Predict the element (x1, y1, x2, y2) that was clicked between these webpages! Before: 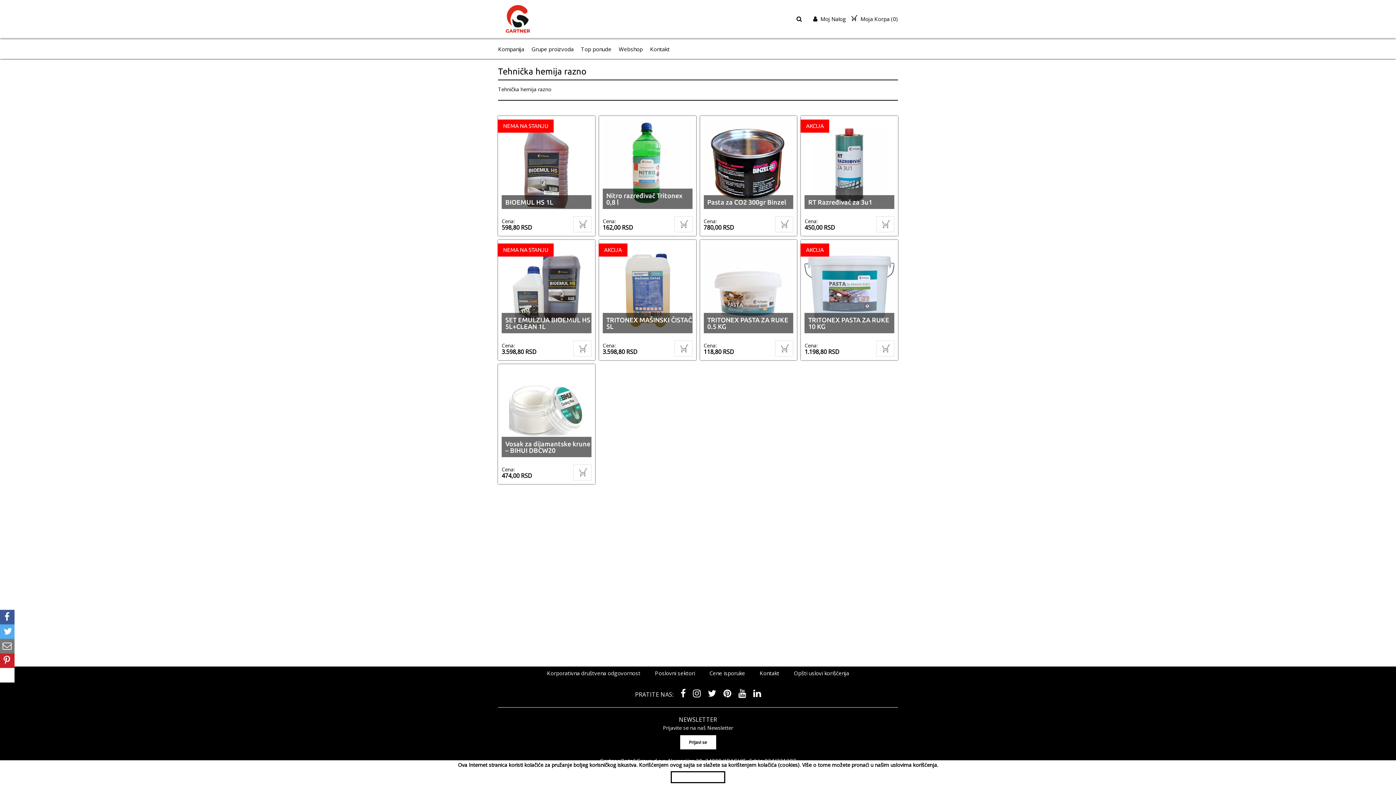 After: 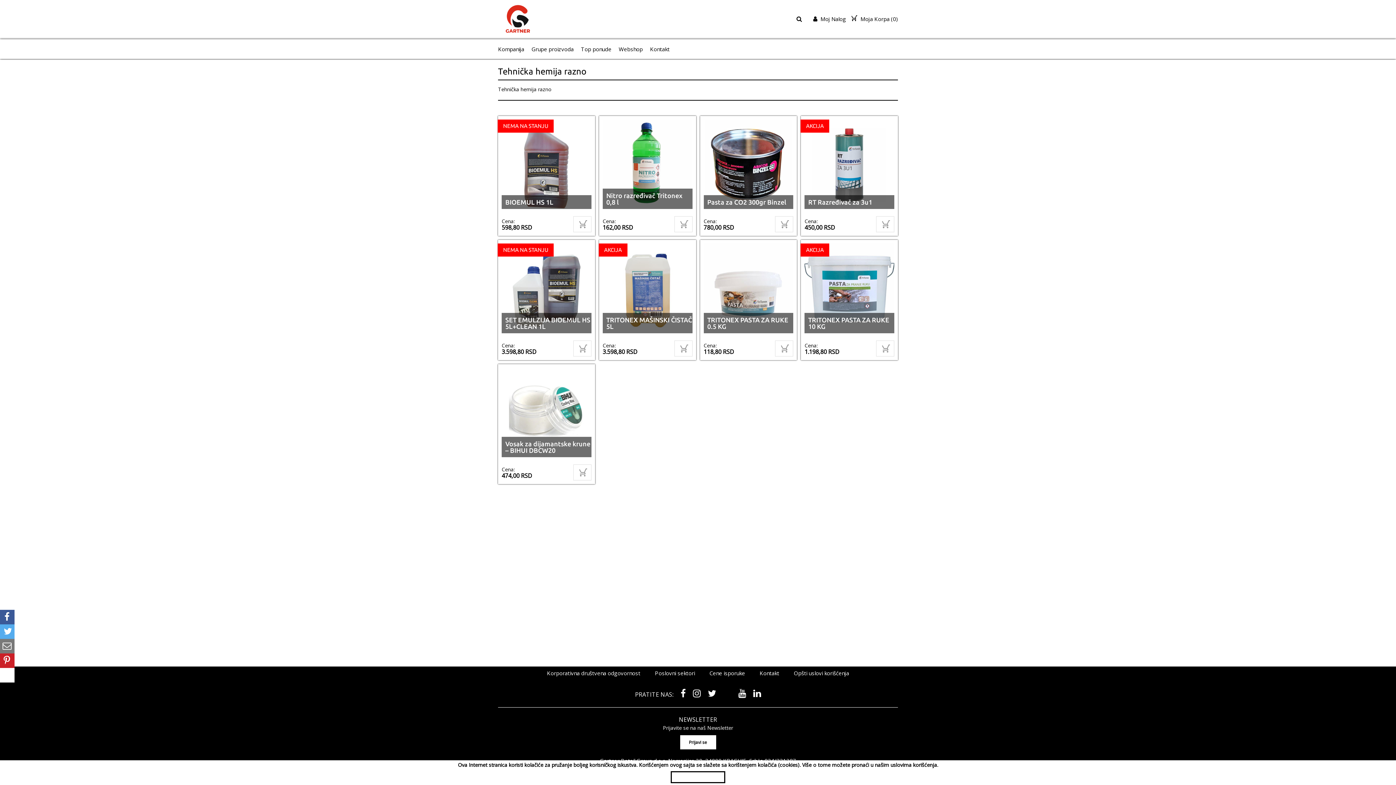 Action: bbox: (723, 687, 731, 699)